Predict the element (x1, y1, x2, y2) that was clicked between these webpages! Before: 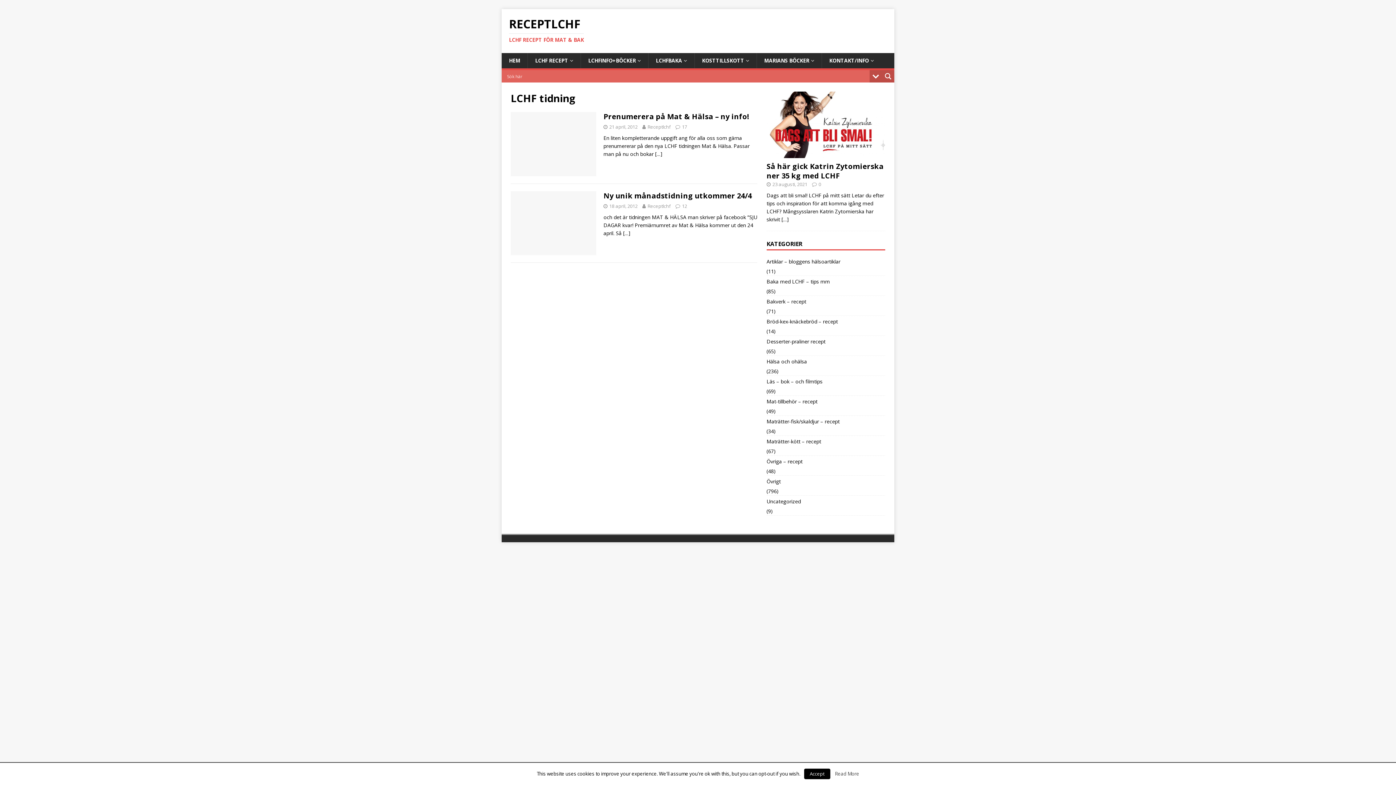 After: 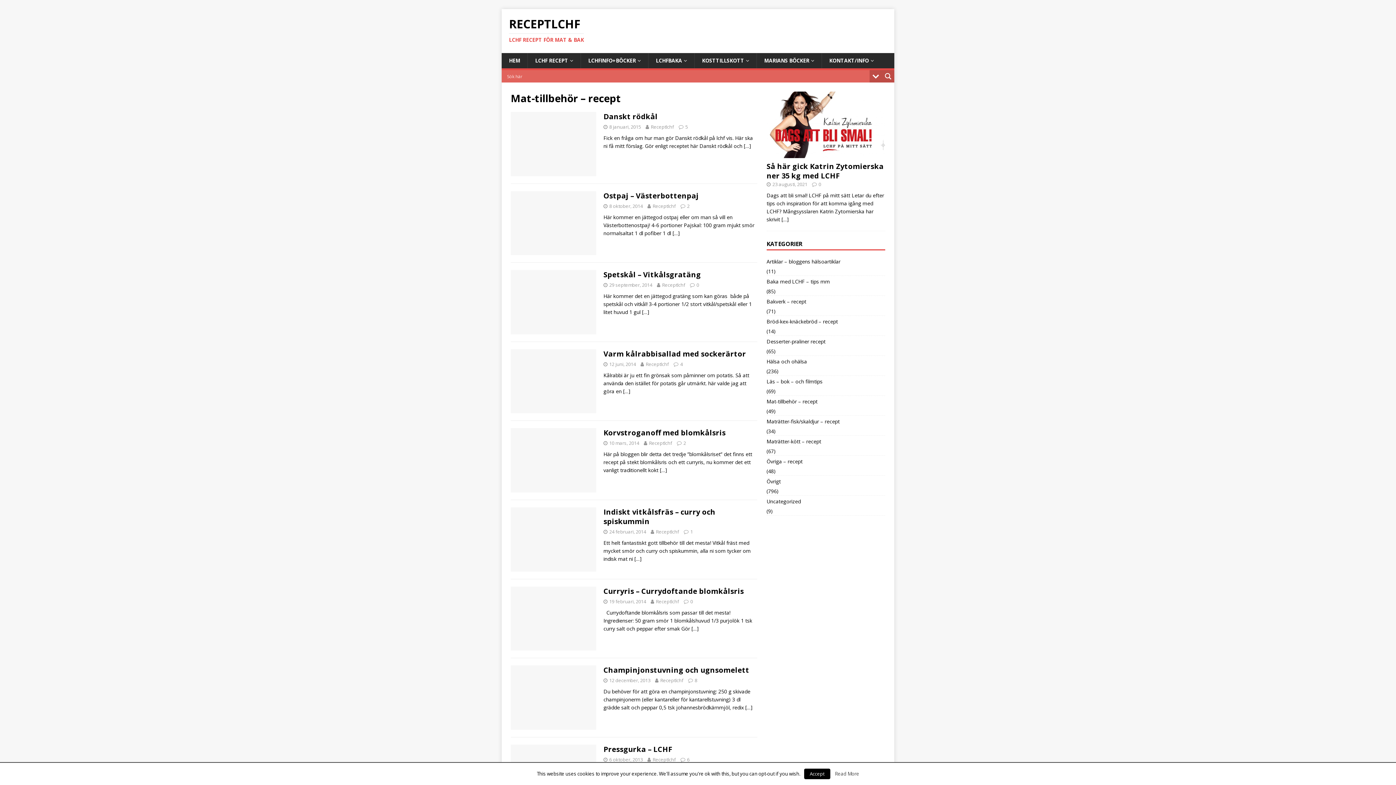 Action: bbox: (766, 396, 885, 407) label: Mat-tillbehör – recept